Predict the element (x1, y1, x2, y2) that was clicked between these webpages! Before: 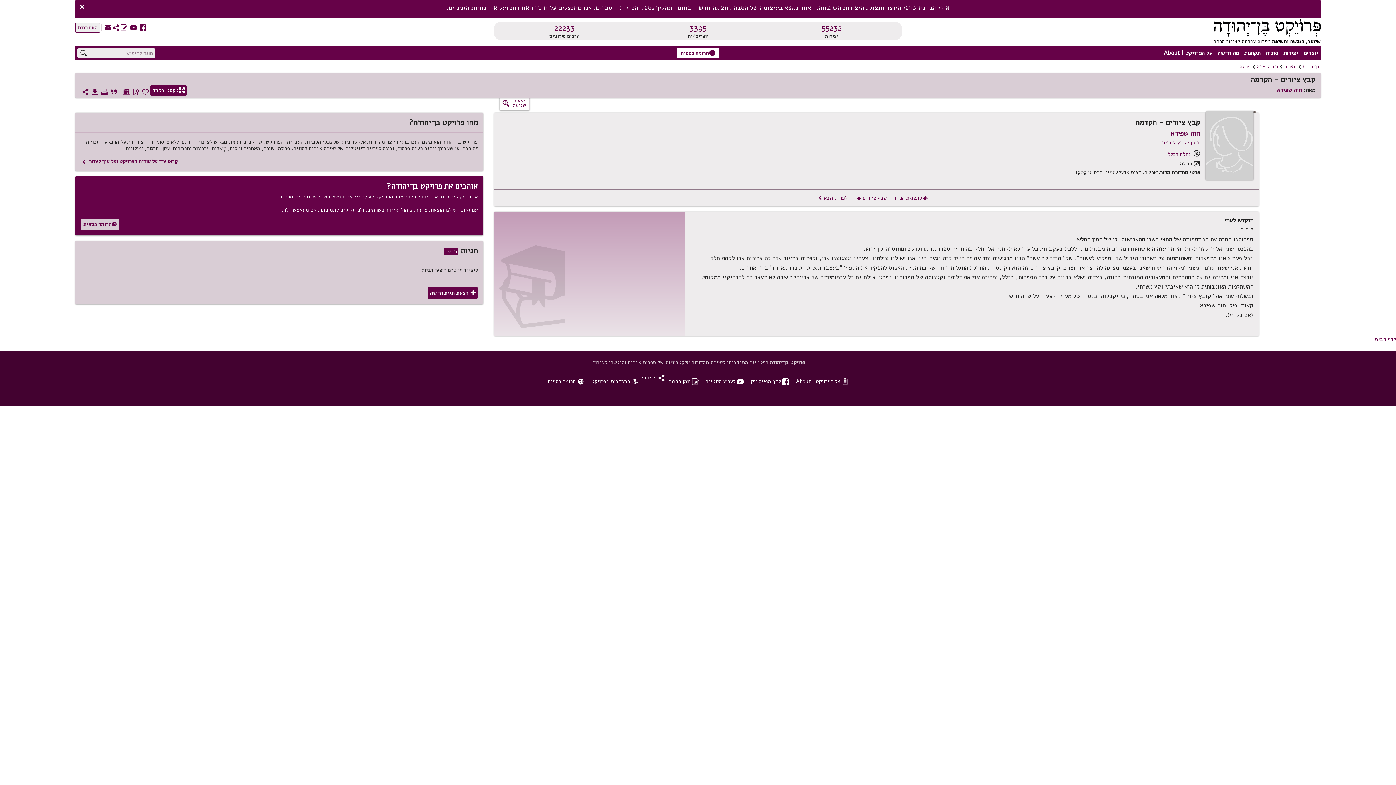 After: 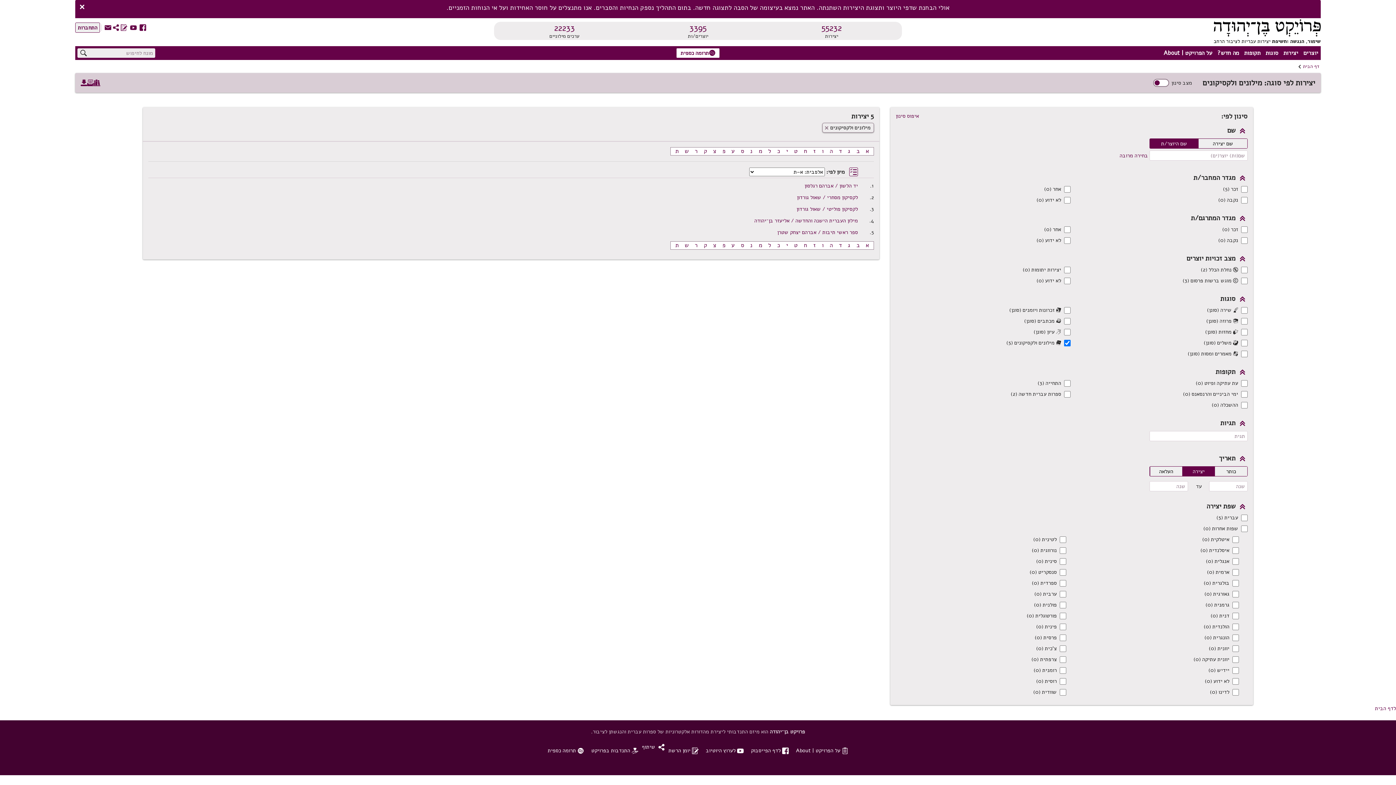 Action: bbox: (554, 22, 574, 33) label: 22233